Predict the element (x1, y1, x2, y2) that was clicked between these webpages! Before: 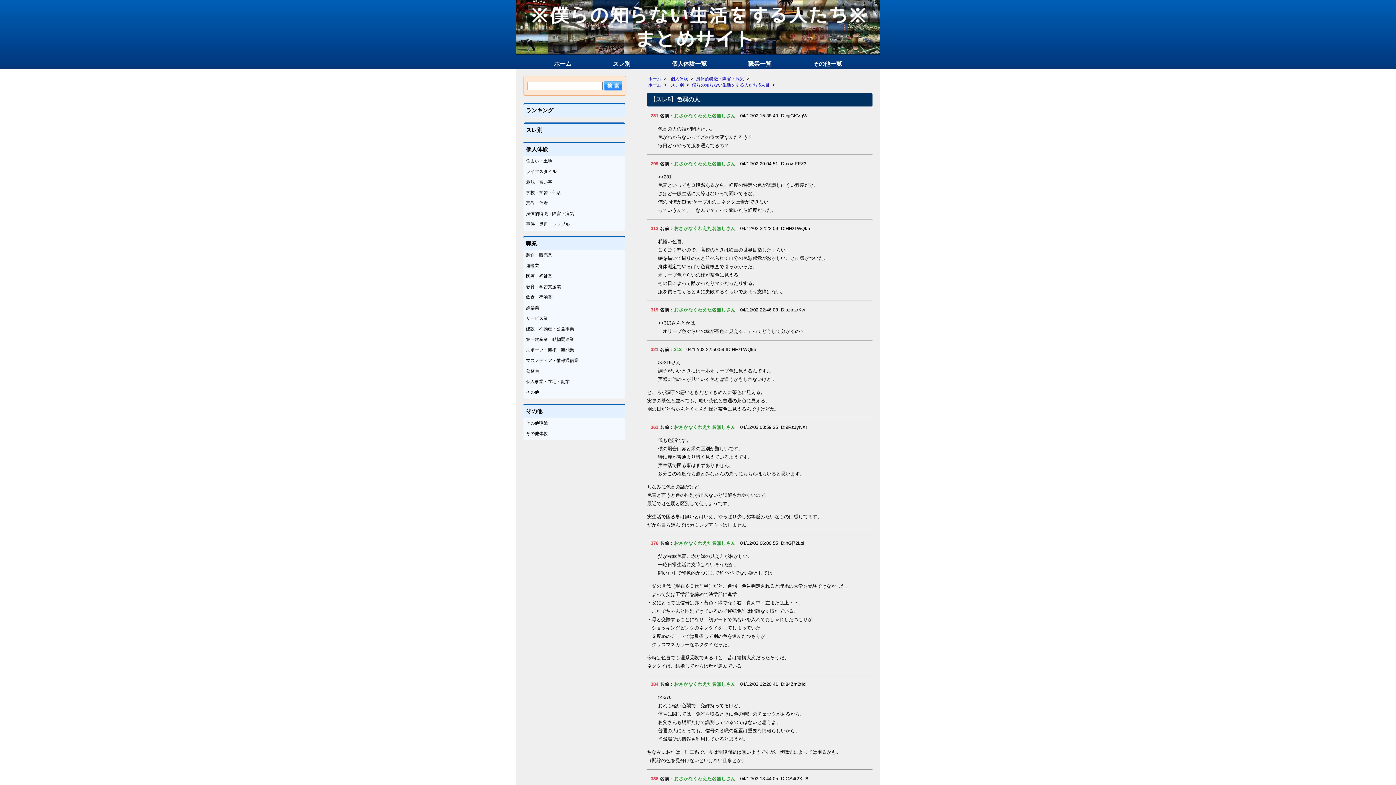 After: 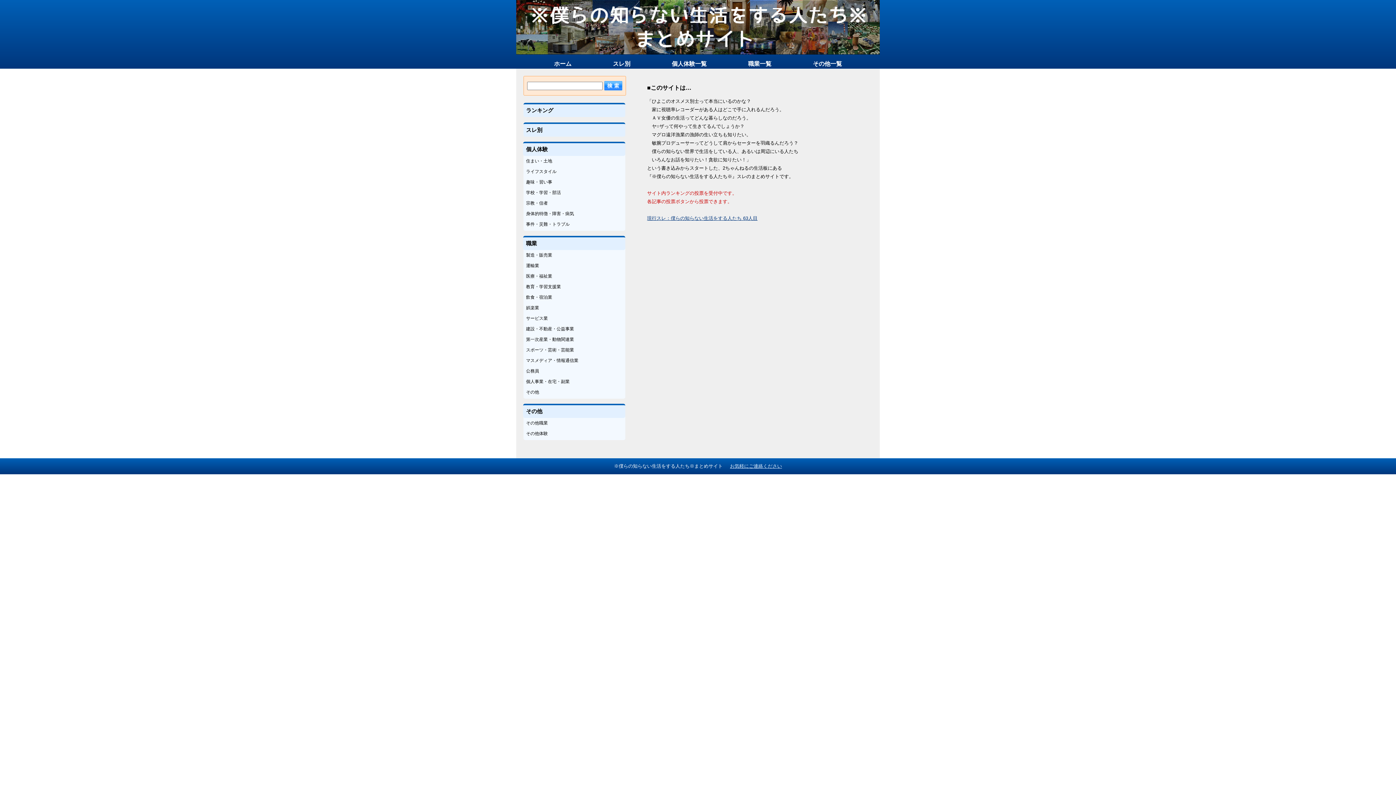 Action: bbox: (647, 76, 662, 81) label: ホーム